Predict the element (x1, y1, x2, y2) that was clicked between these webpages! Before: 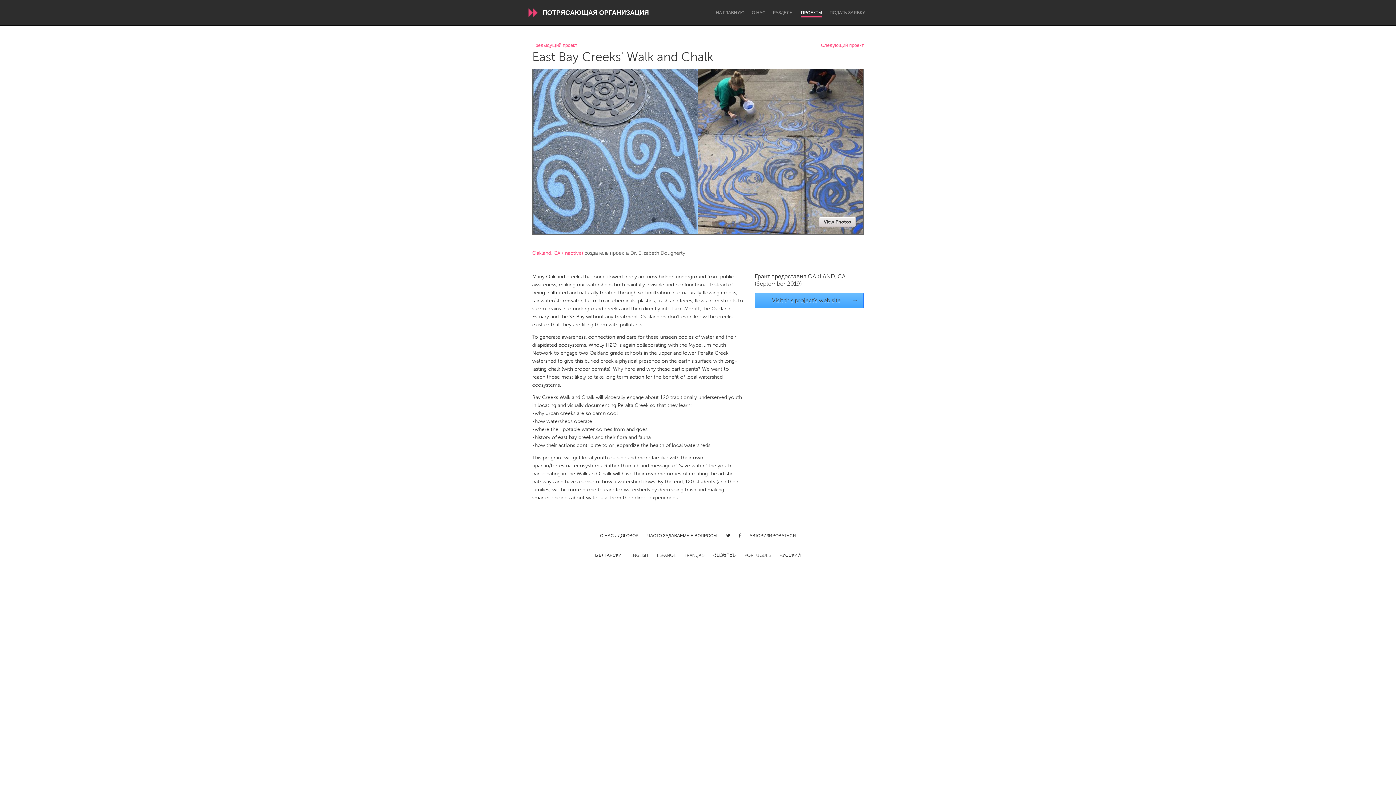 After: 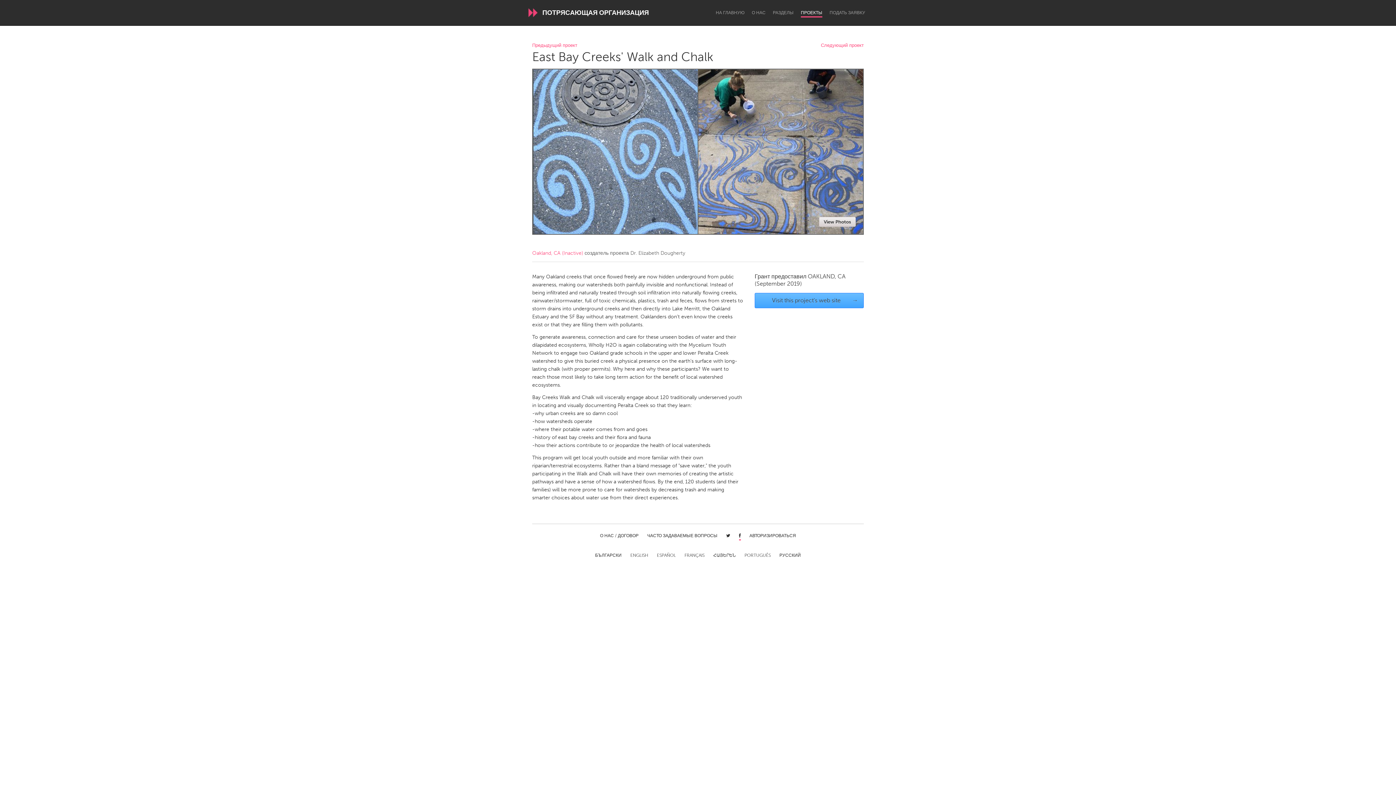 Action: bbox: (739, 533, 740, 539)